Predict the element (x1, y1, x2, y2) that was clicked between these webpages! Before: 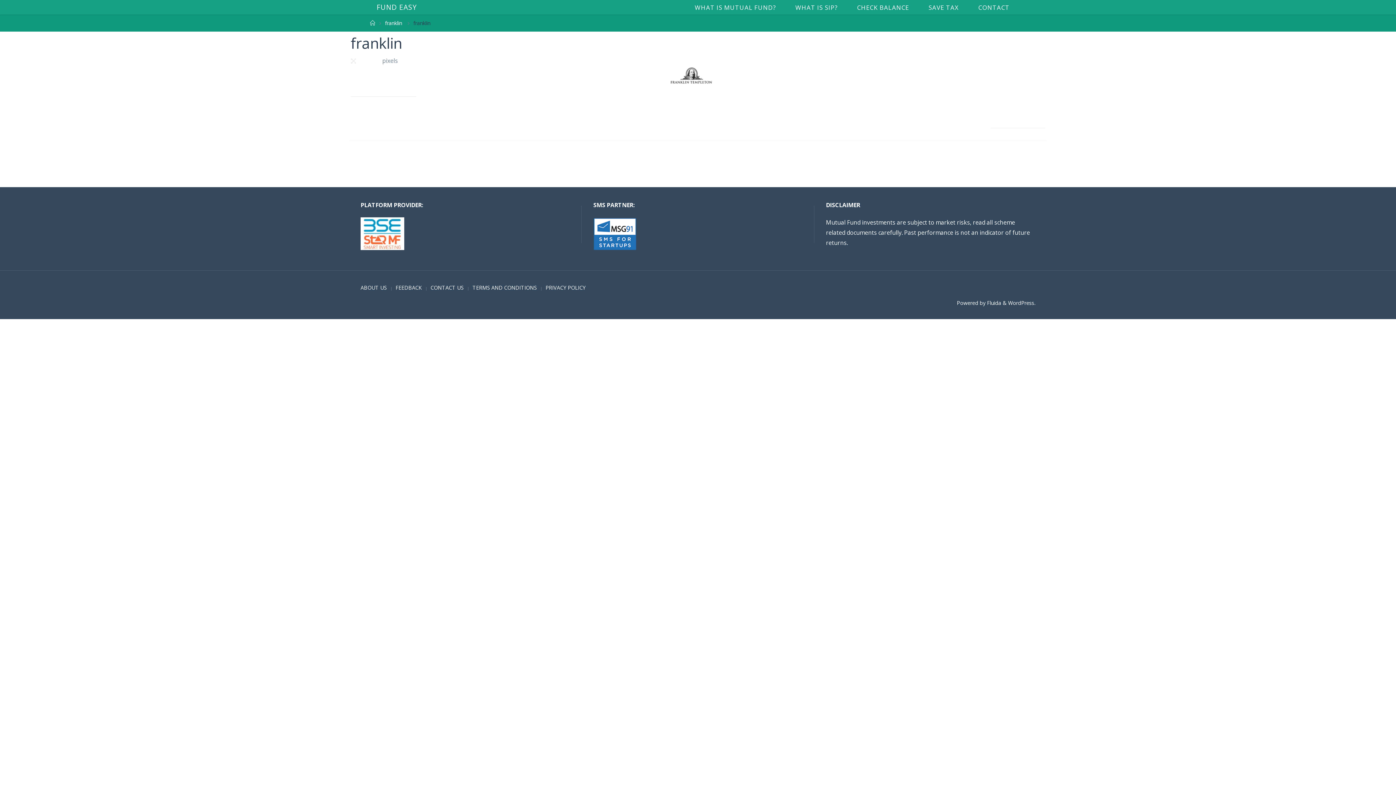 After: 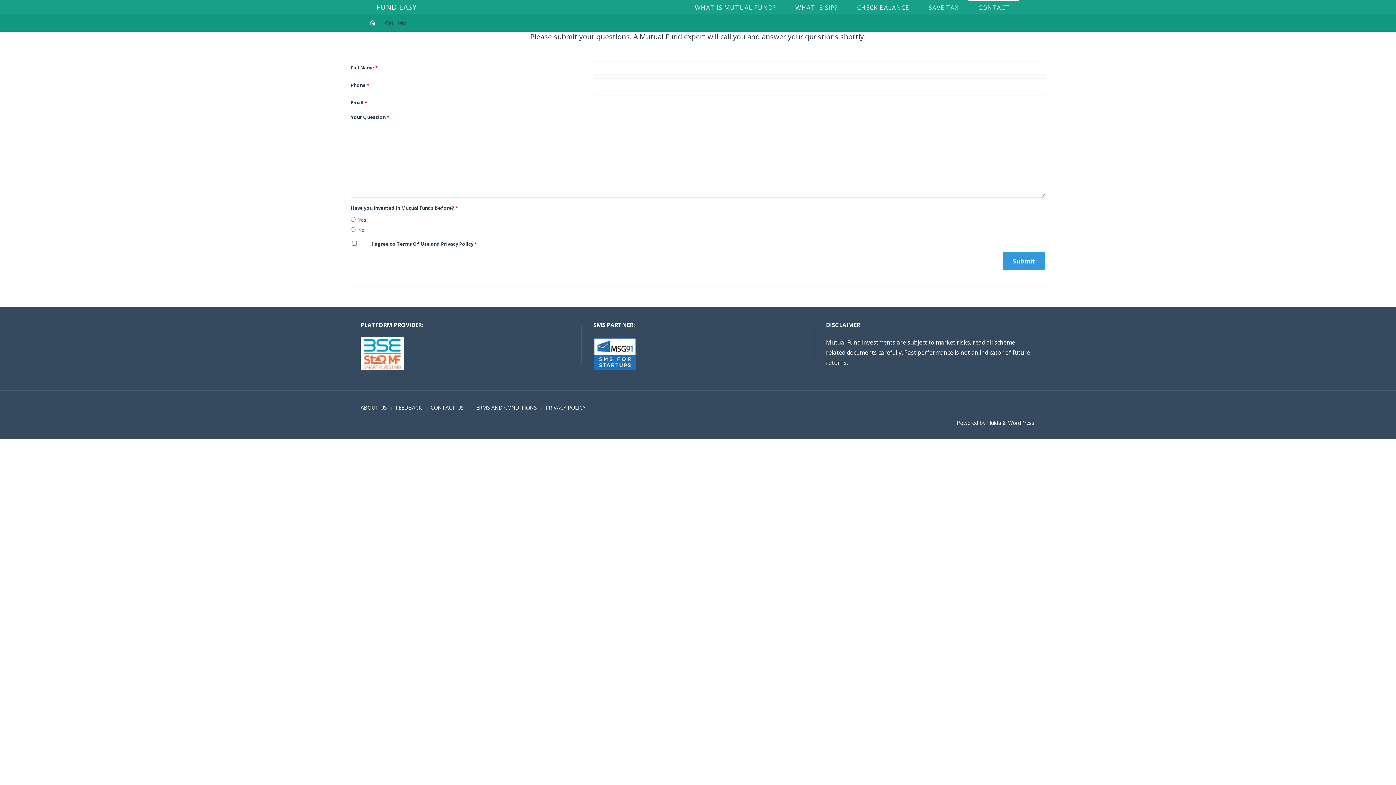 Action: label: CONTACT bbox: (968, 0, 1019, 14)